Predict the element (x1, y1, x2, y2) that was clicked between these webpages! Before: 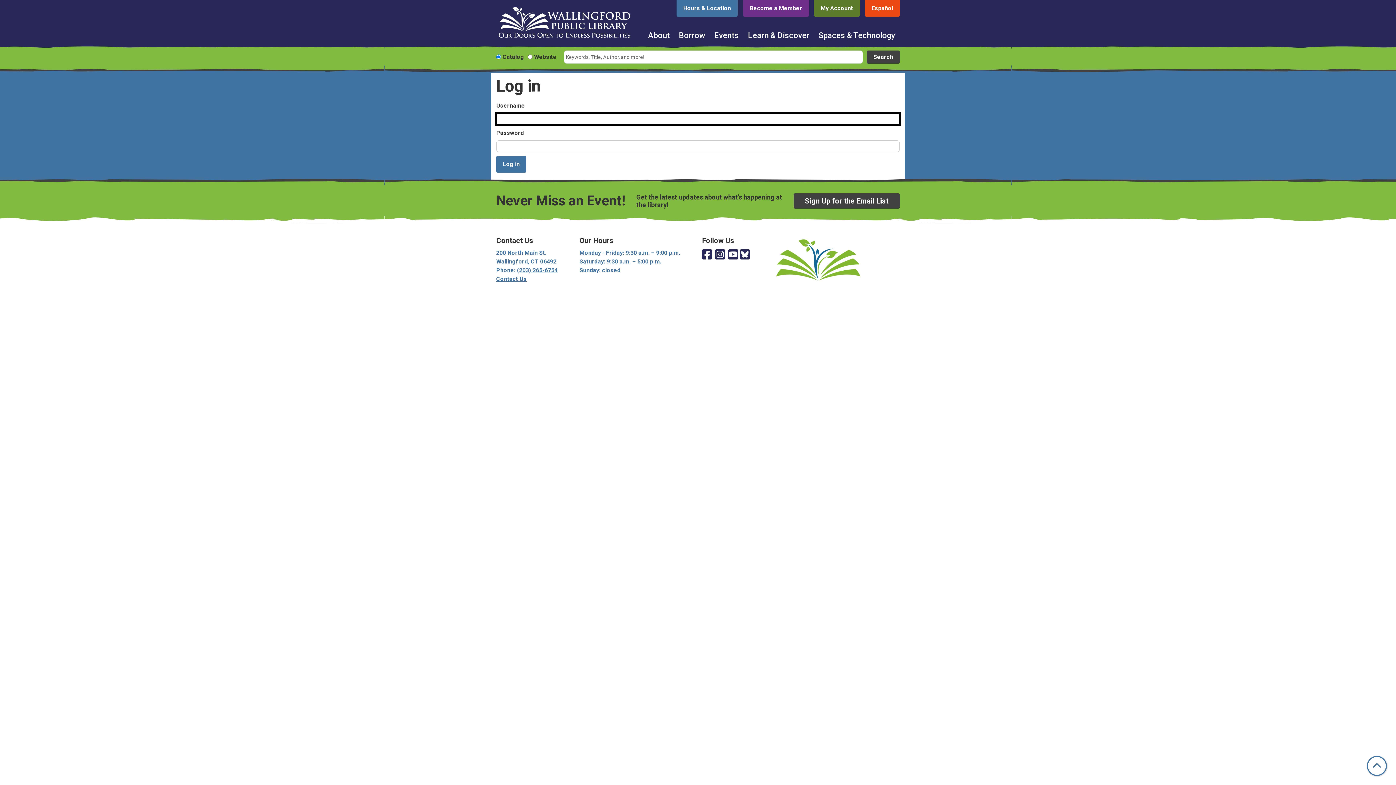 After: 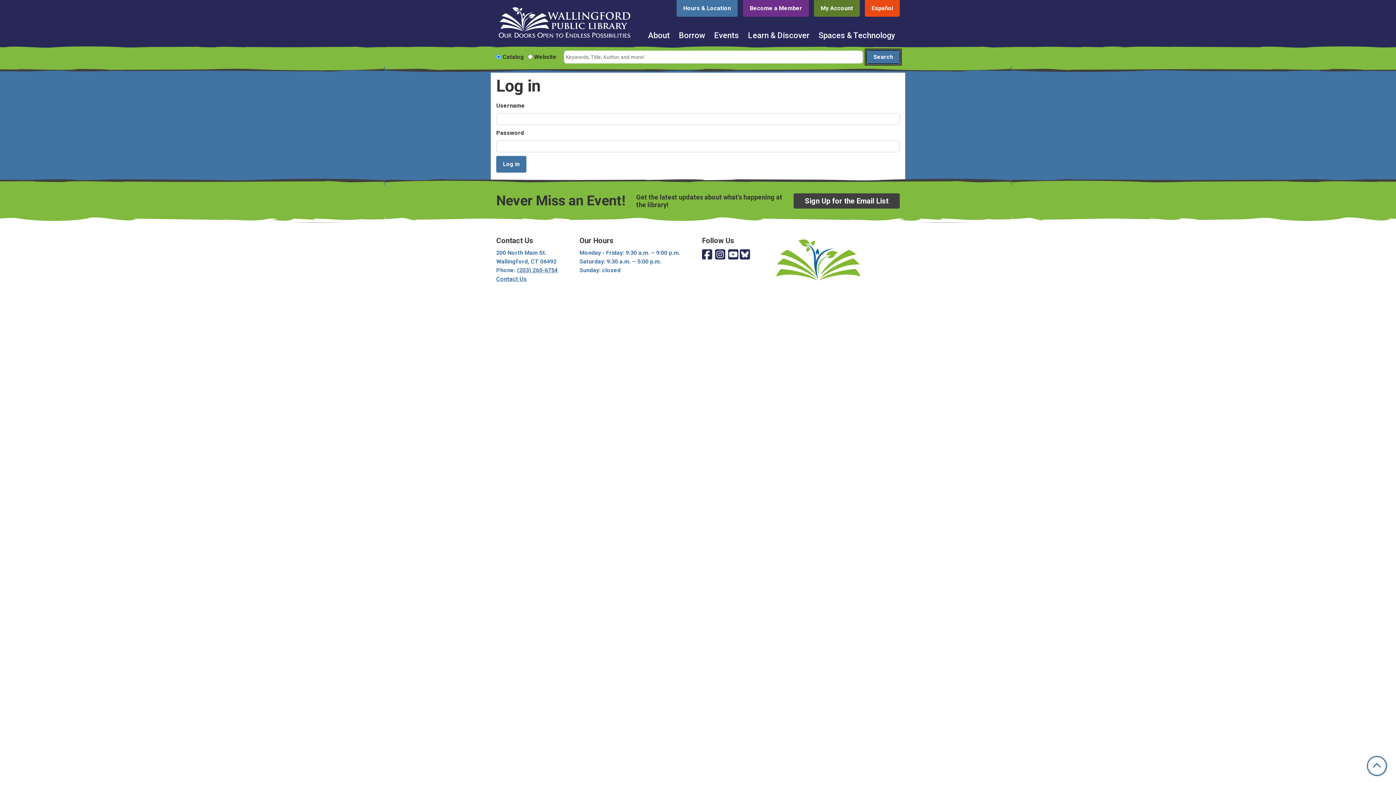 Action: label: Search bbox: (866, 50, 900, 63)